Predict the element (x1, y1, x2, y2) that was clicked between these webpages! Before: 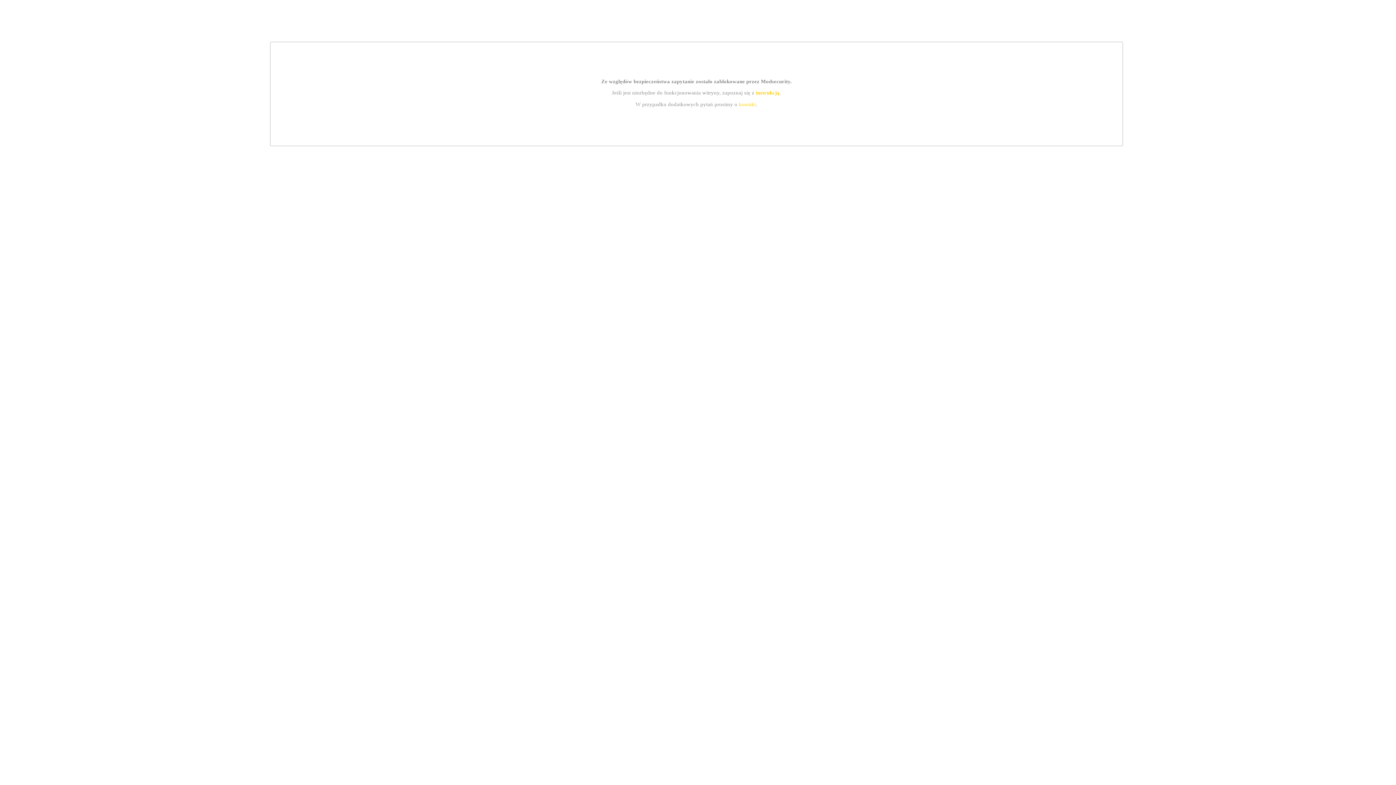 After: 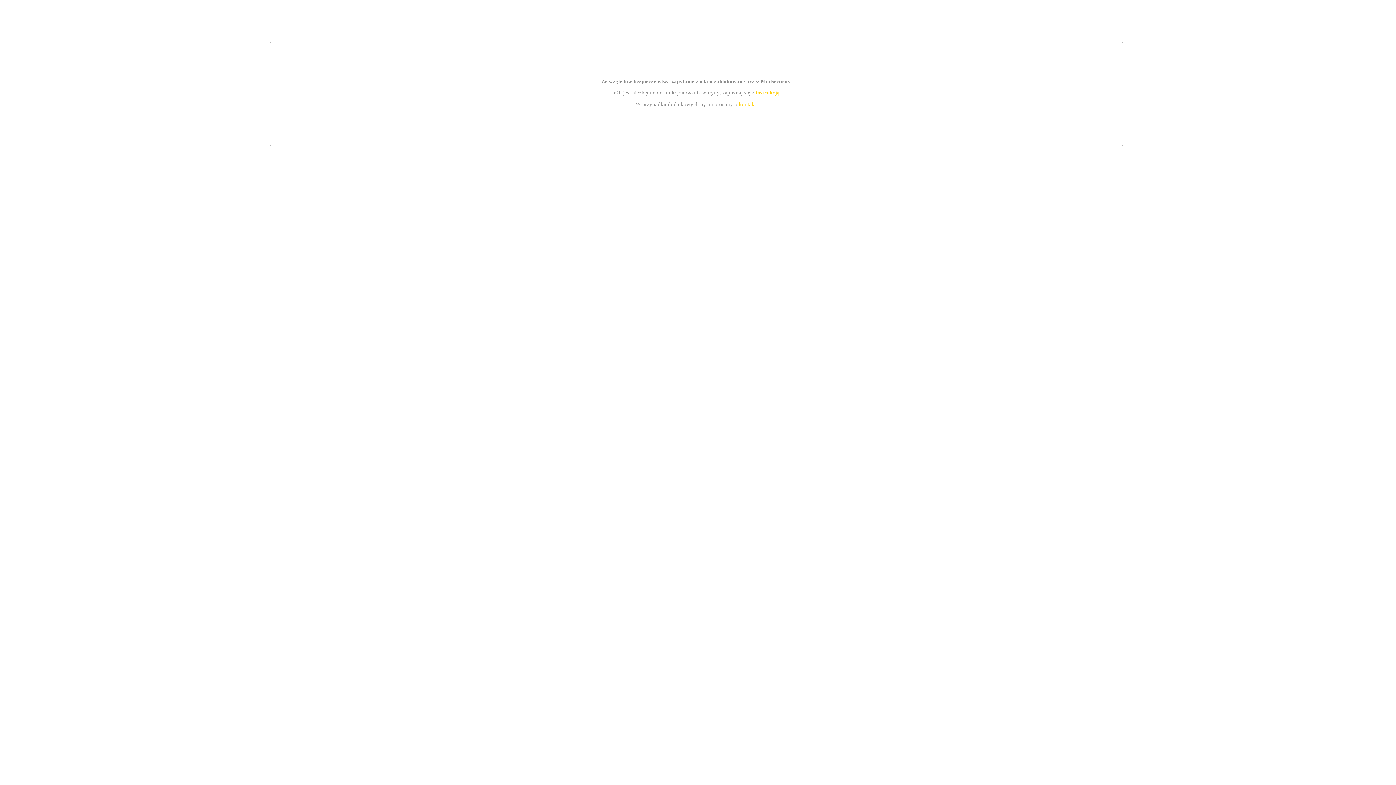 Action: bbox: (755, 89, 779, 95) label: instrukcją